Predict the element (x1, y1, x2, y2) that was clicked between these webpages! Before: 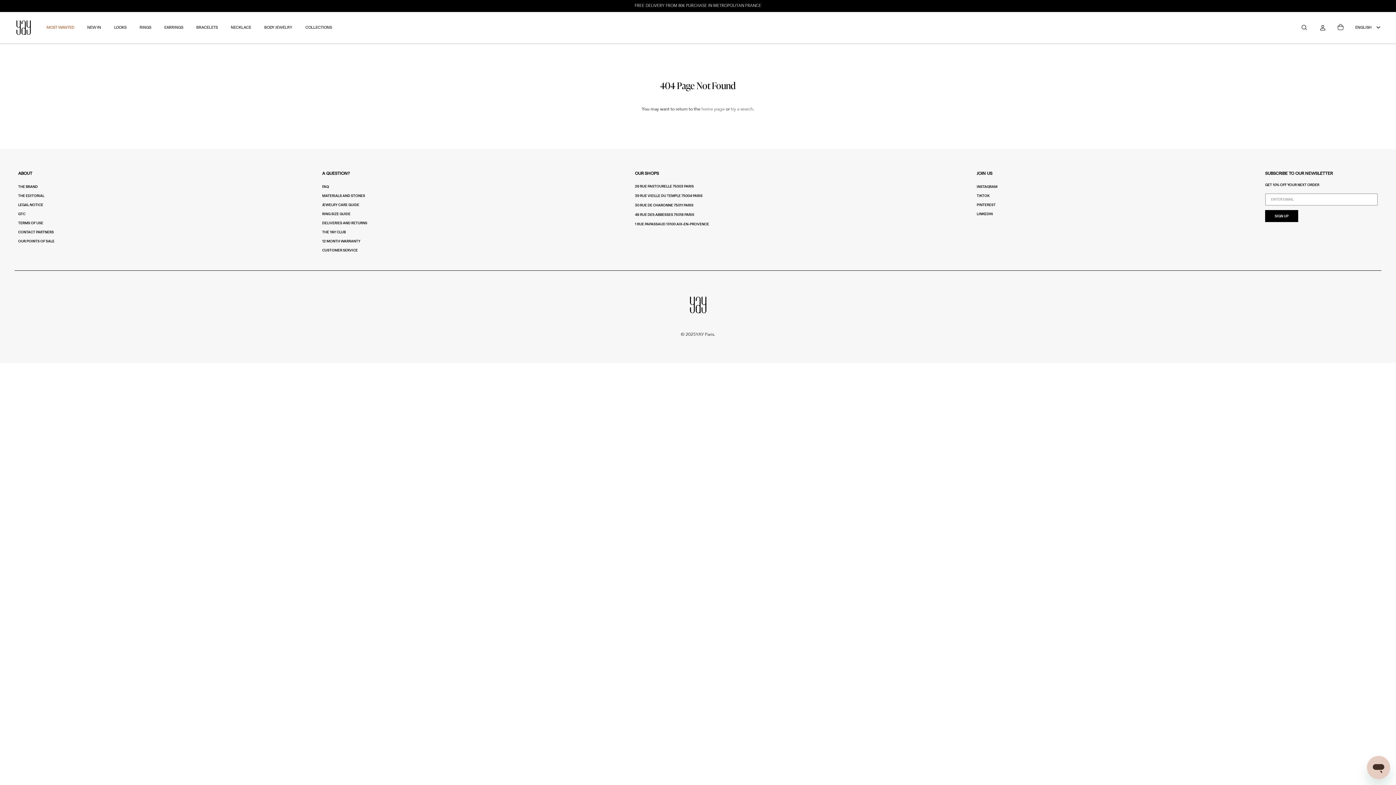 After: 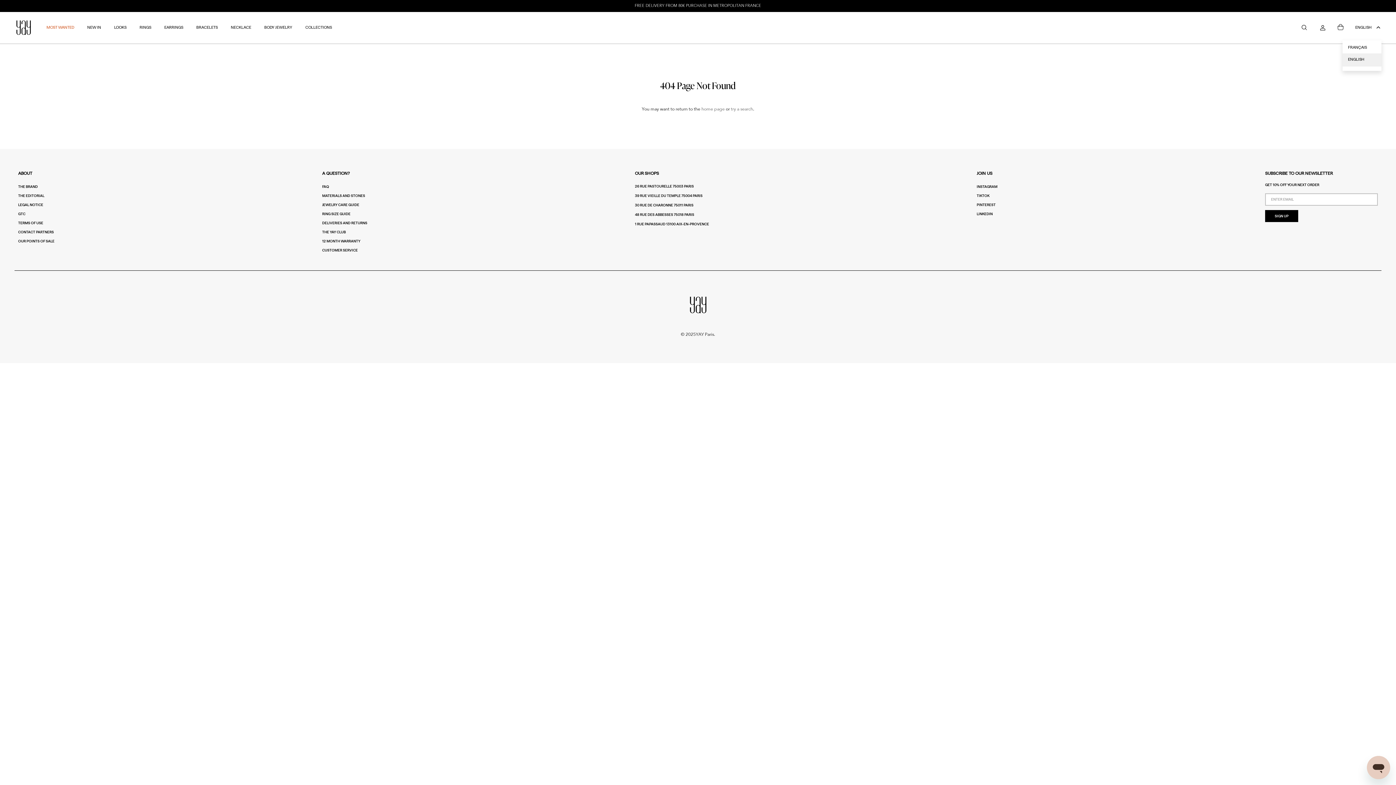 Action: label: ENGLISH bbox: (1344, 24, 1381, 30)